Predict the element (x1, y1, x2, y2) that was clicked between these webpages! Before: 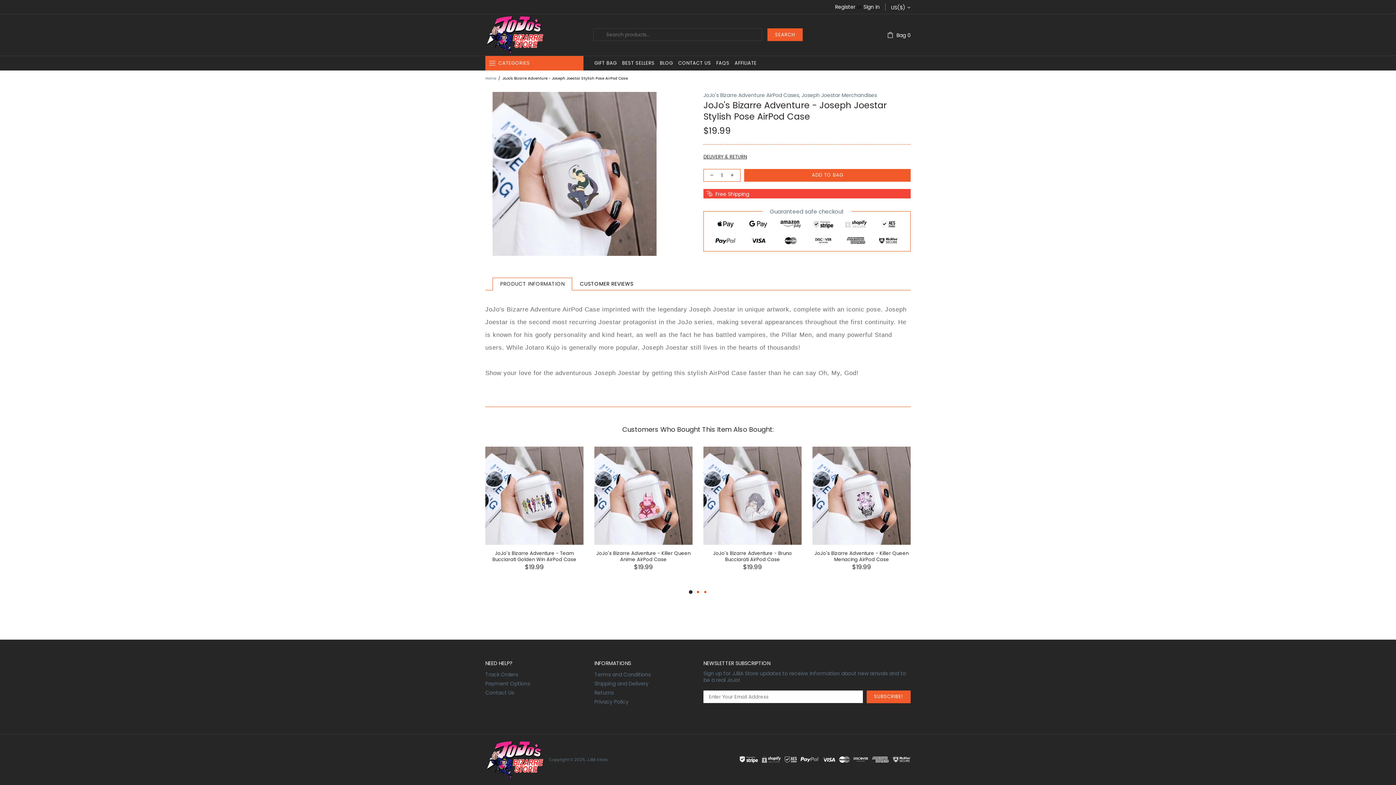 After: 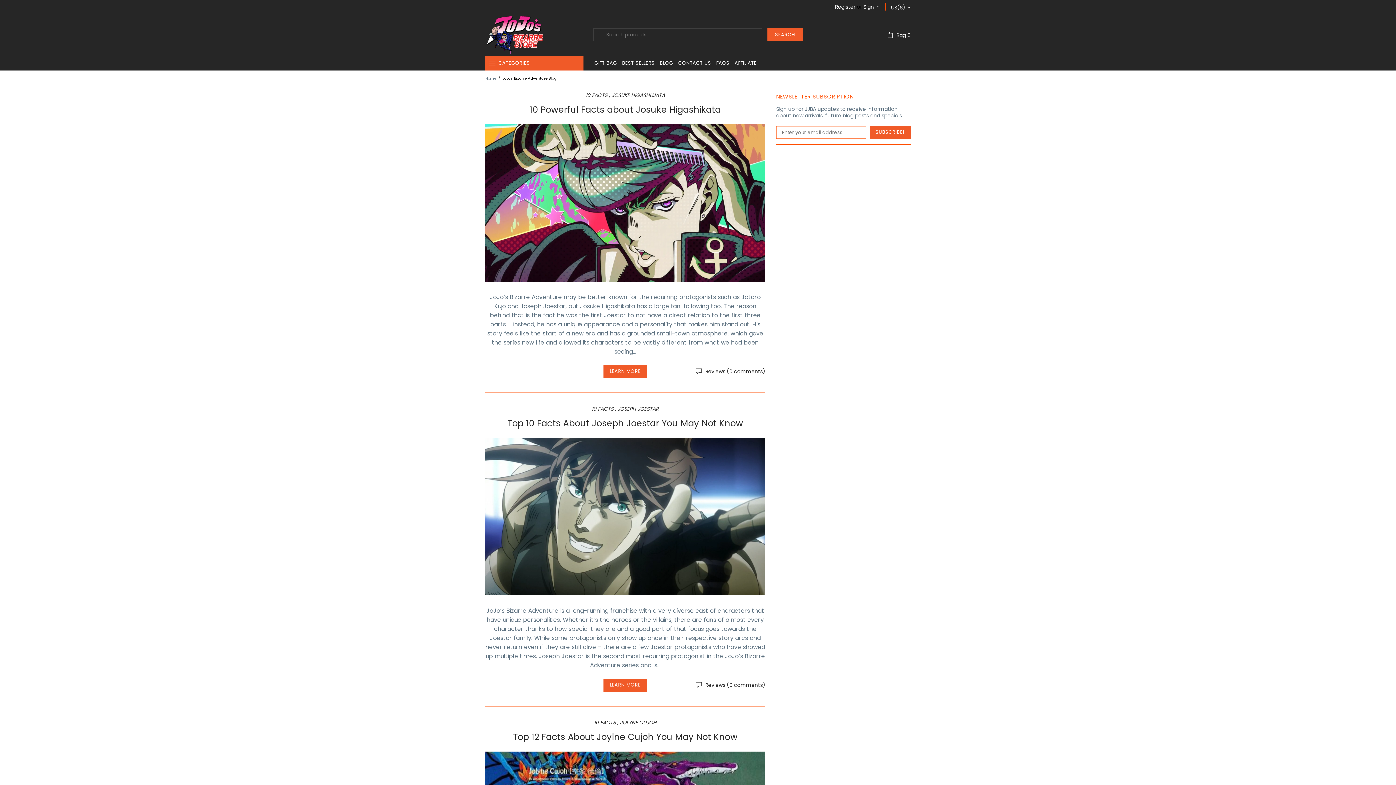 Action: label: BLOG bbox: (657, 55, 675, 70)